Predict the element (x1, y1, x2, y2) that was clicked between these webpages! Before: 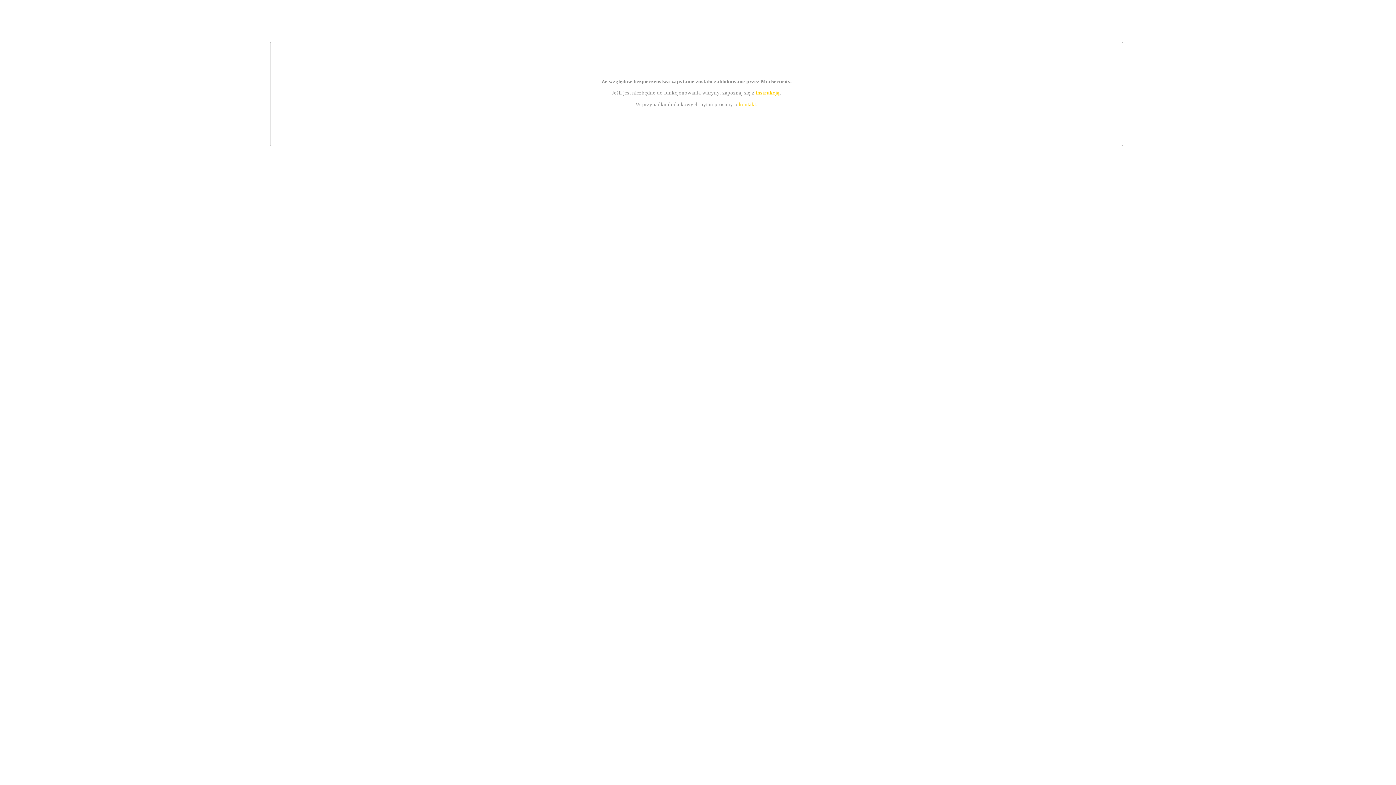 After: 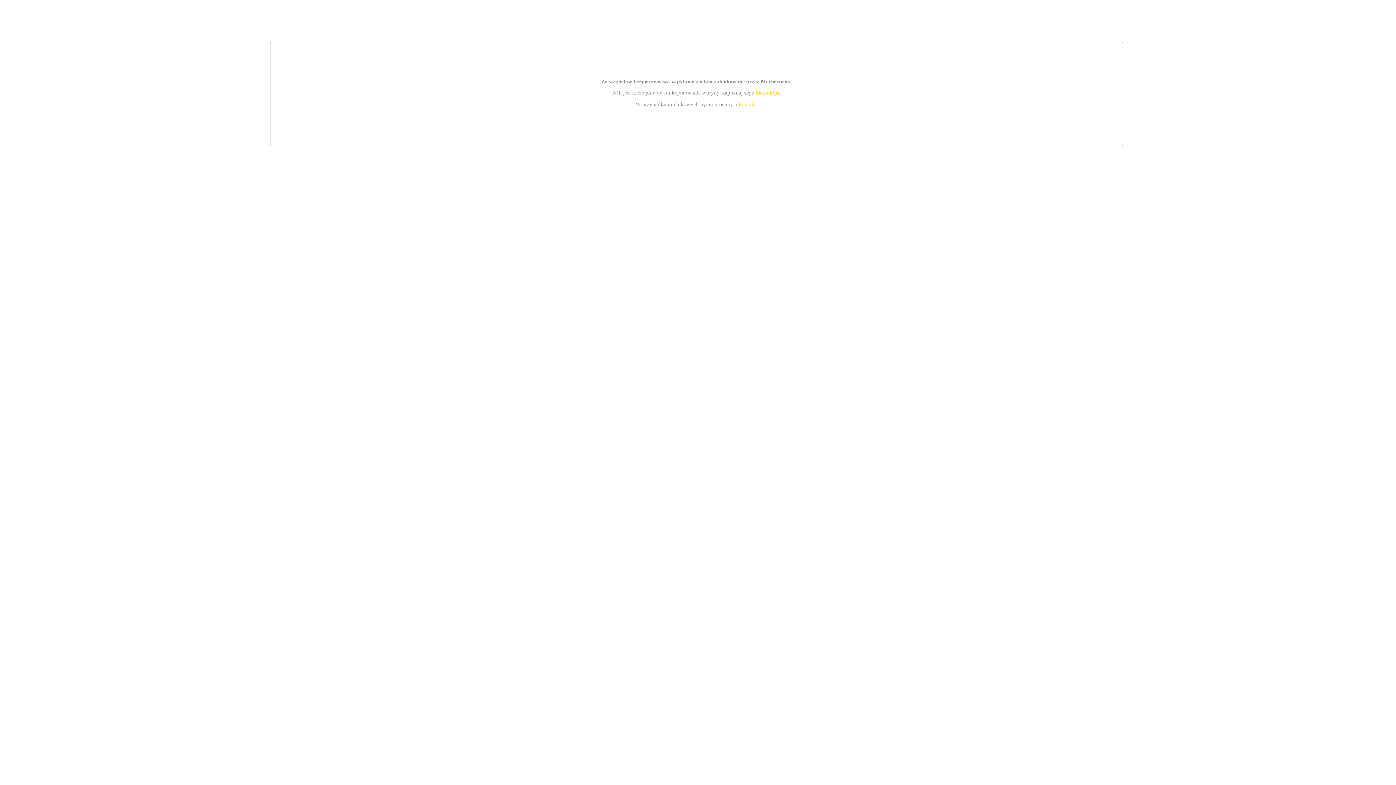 Action: bbox: (755, 89, 779, 95) label: instrukcją